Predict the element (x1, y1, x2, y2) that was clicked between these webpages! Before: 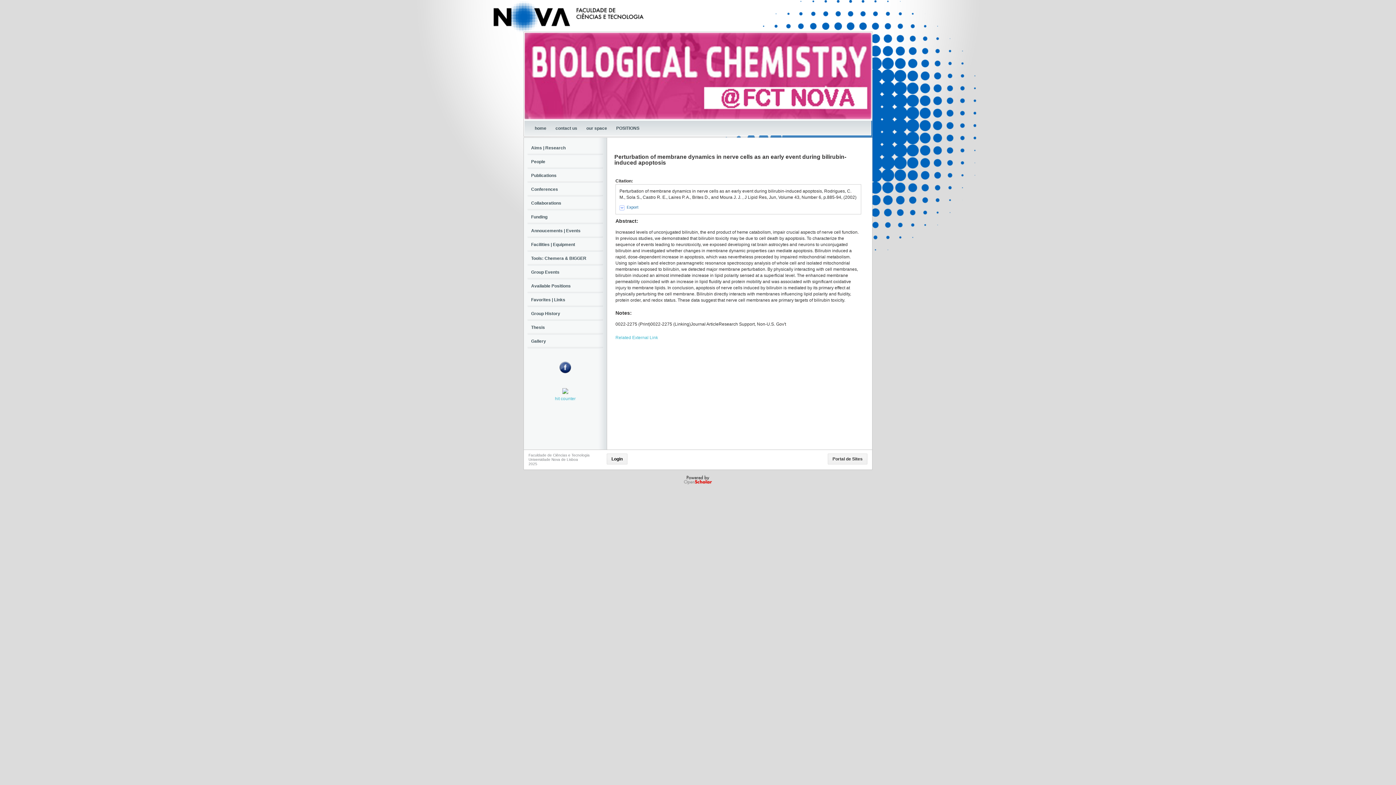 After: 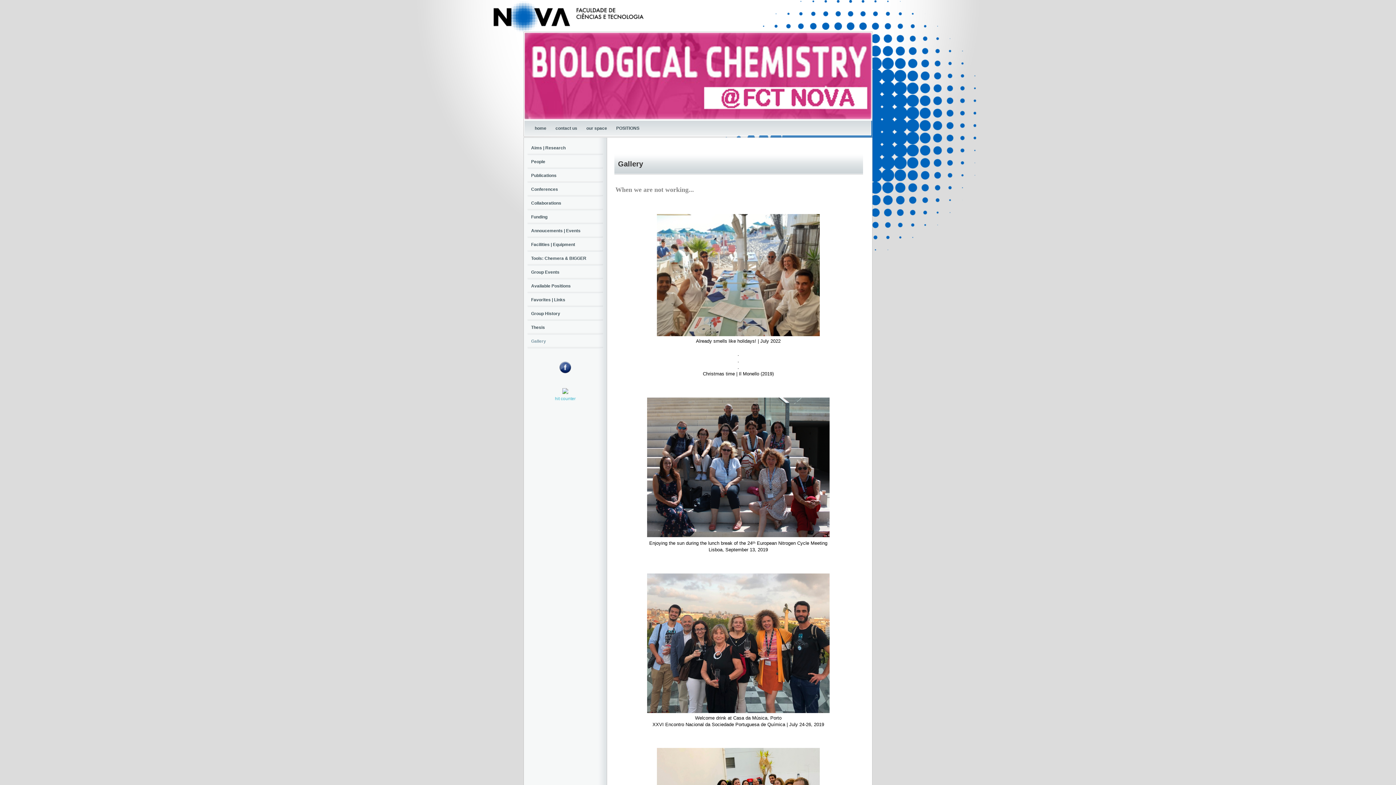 Action: bbox: (531, 338, 546, 344) label: Gallery